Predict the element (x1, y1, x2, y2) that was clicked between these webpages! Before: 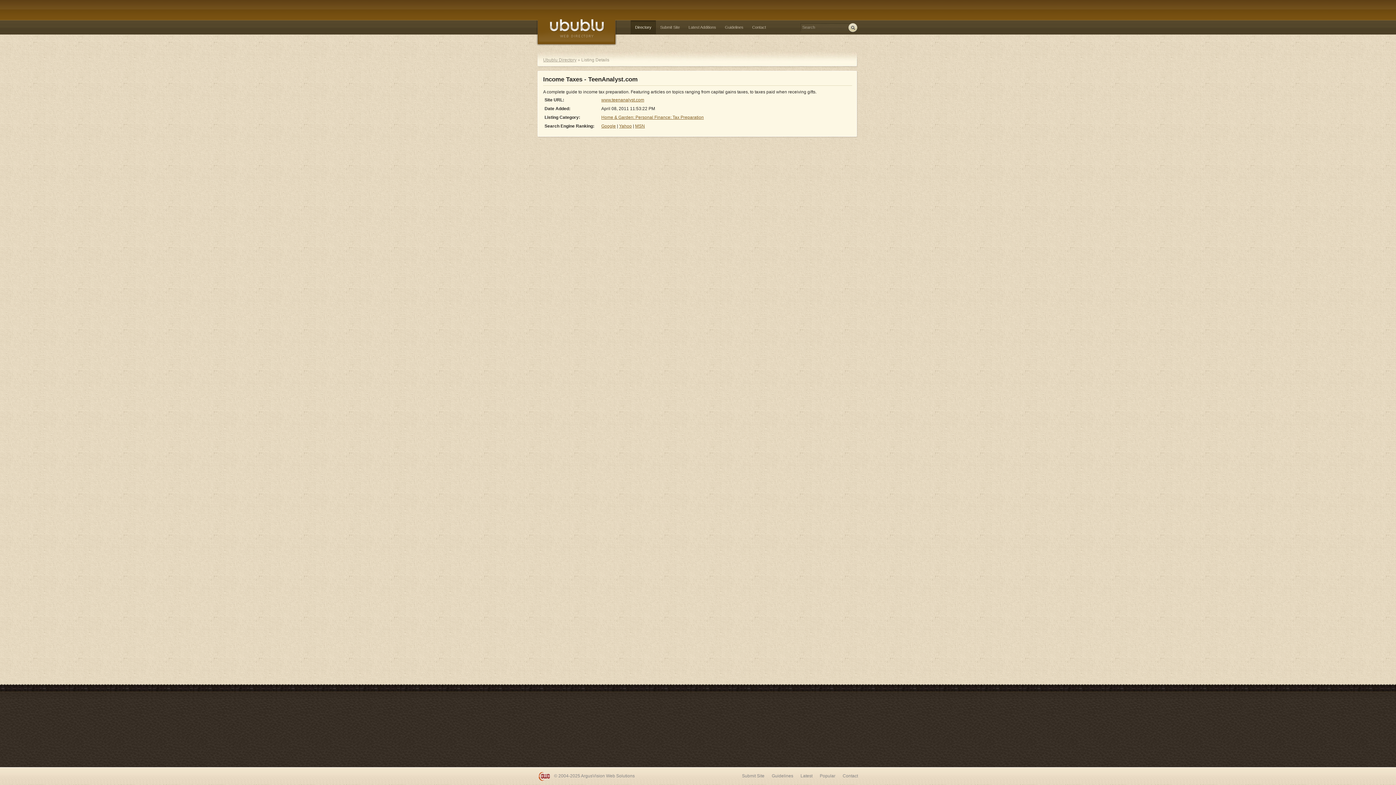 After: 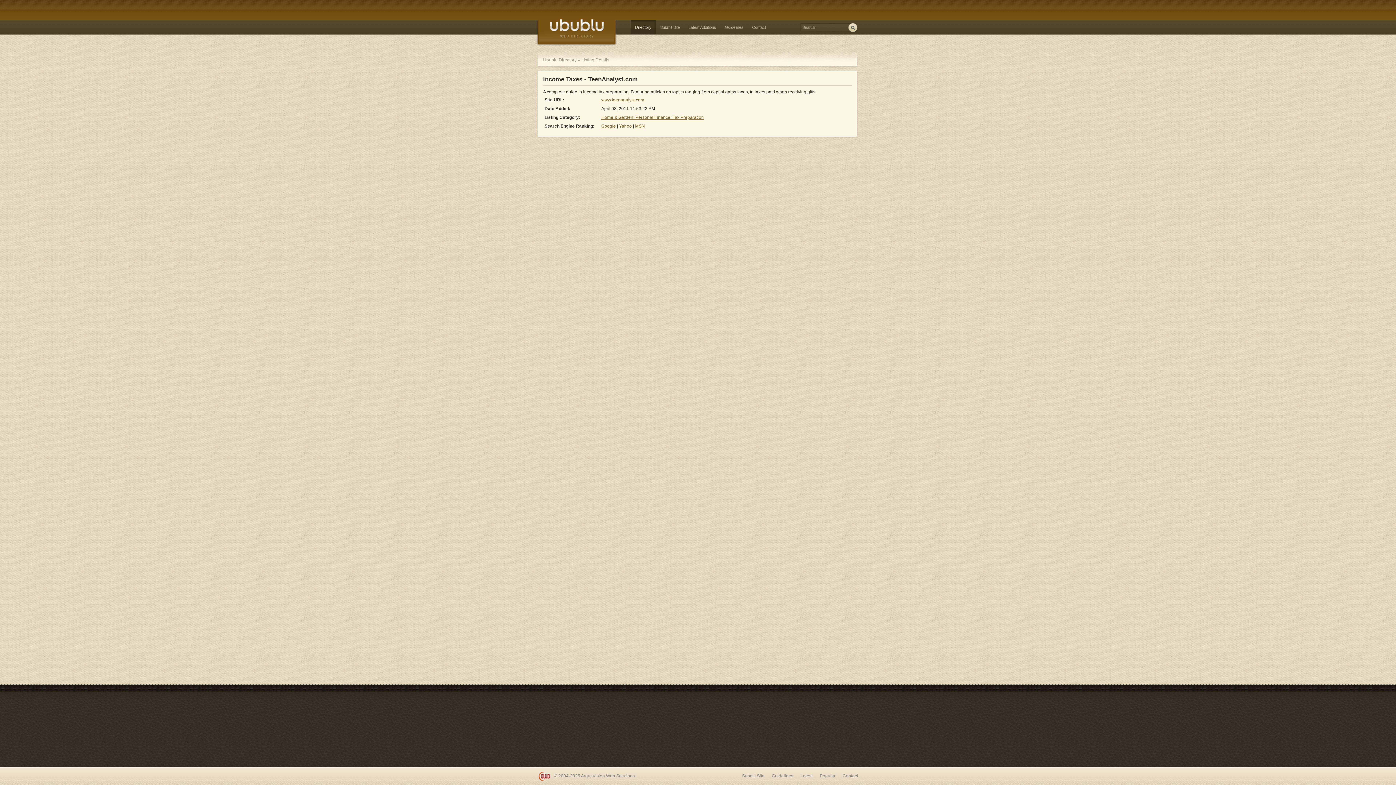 Action: bbox: (619, 123, 632, 128) label: Yahoo